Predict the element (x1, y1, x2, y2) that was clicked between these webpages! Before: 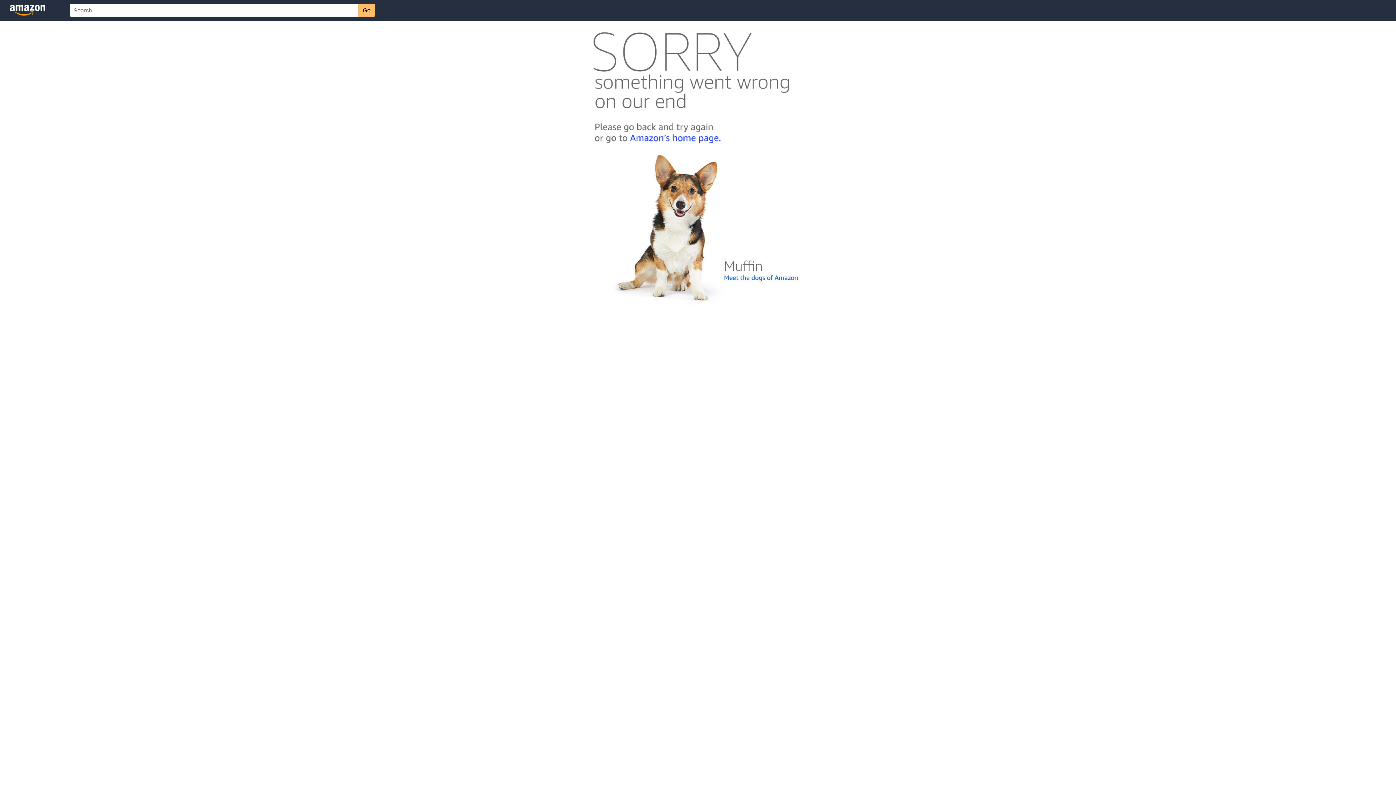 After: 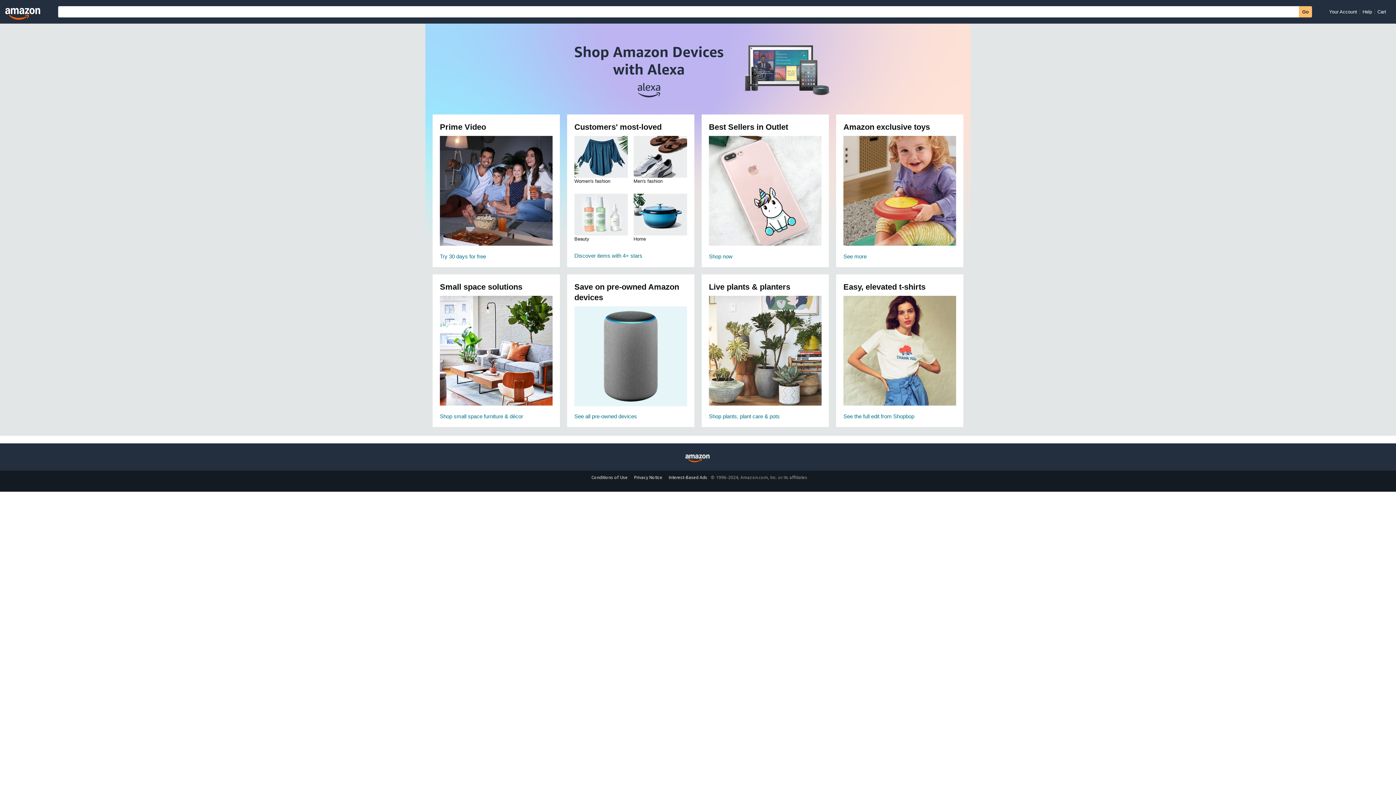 Action: bbox: (592, 142, 803, 148)